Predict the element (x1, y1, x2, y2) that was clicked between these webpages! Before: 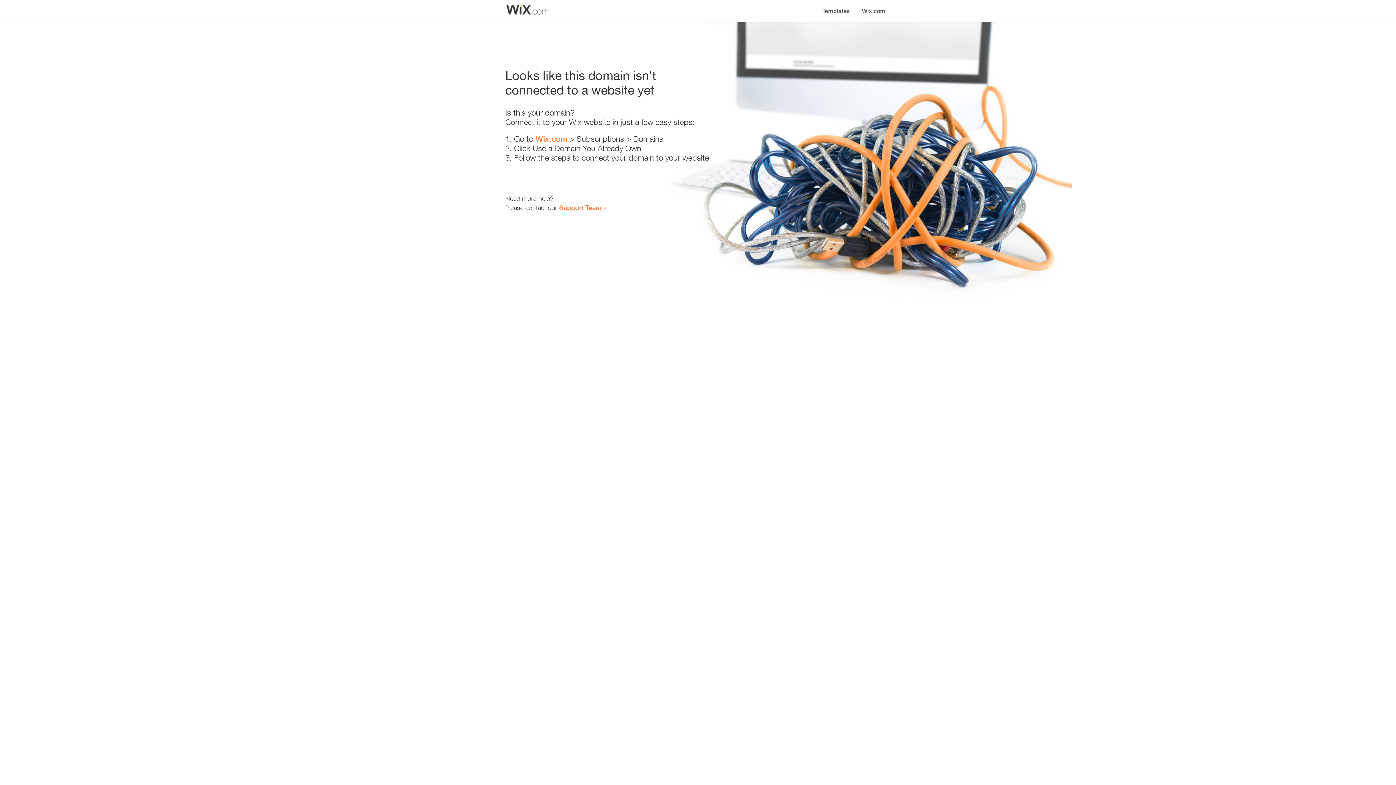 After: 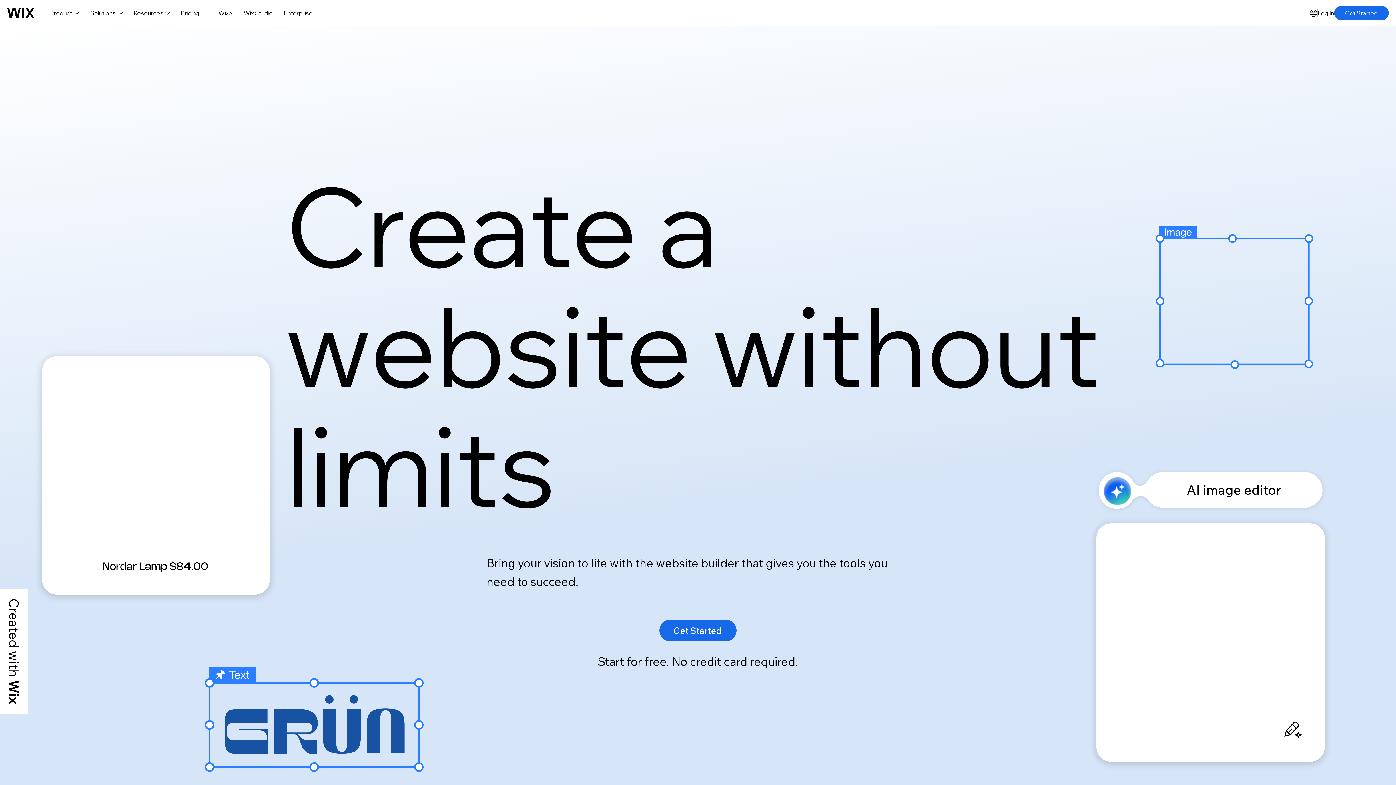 Action: label: Wix.com bbox: (535, 134, 567, 143)